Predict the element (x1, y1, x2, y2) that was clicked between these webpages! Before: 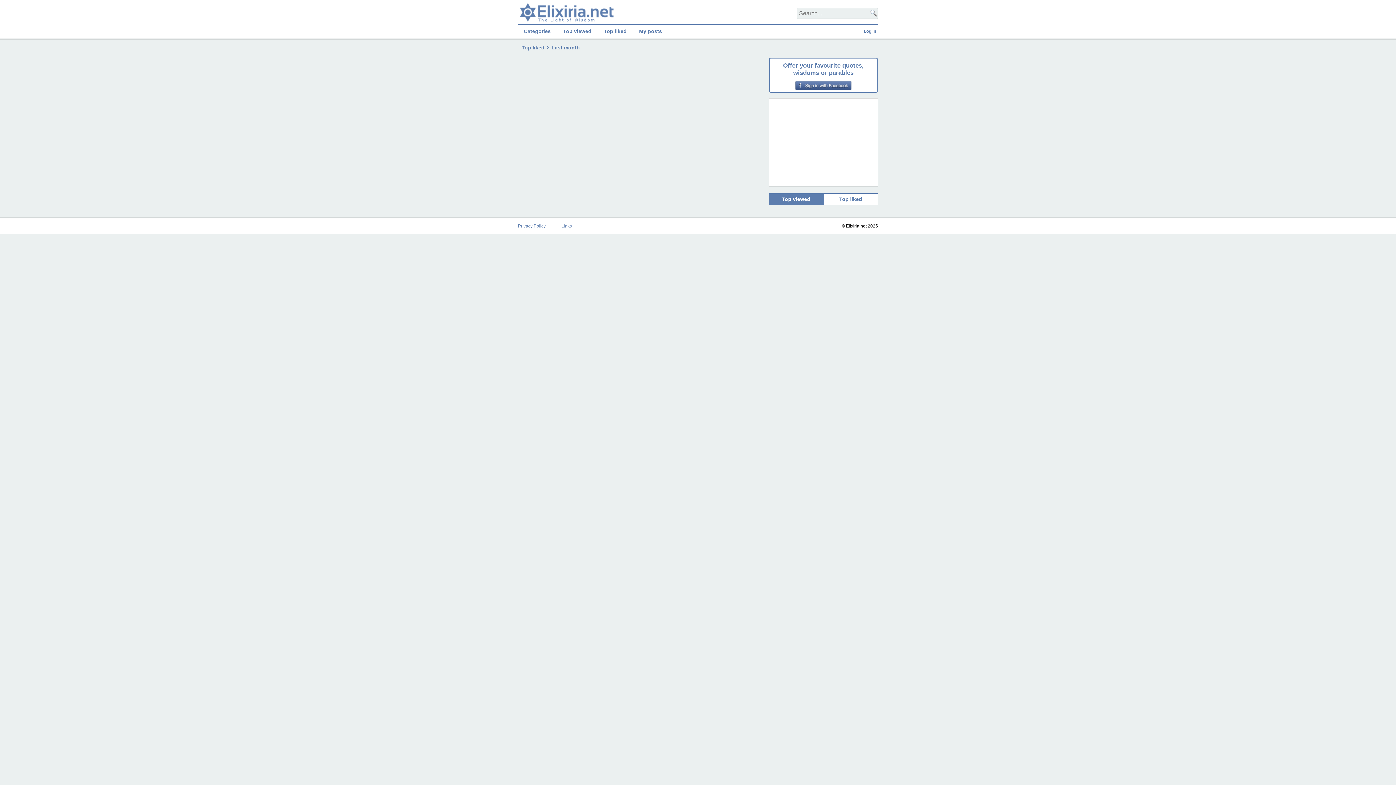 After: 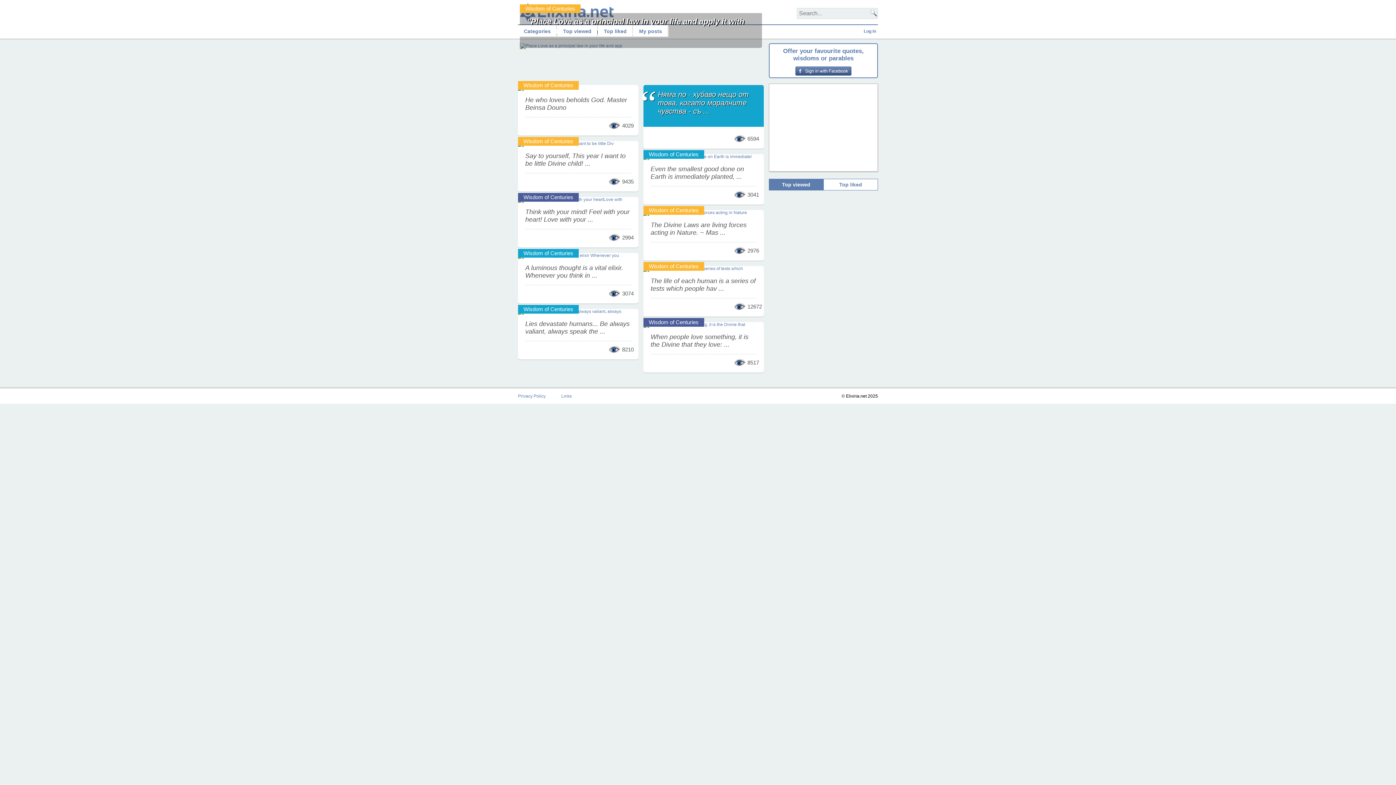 Action: bbox: (518, 19, 616, 24)